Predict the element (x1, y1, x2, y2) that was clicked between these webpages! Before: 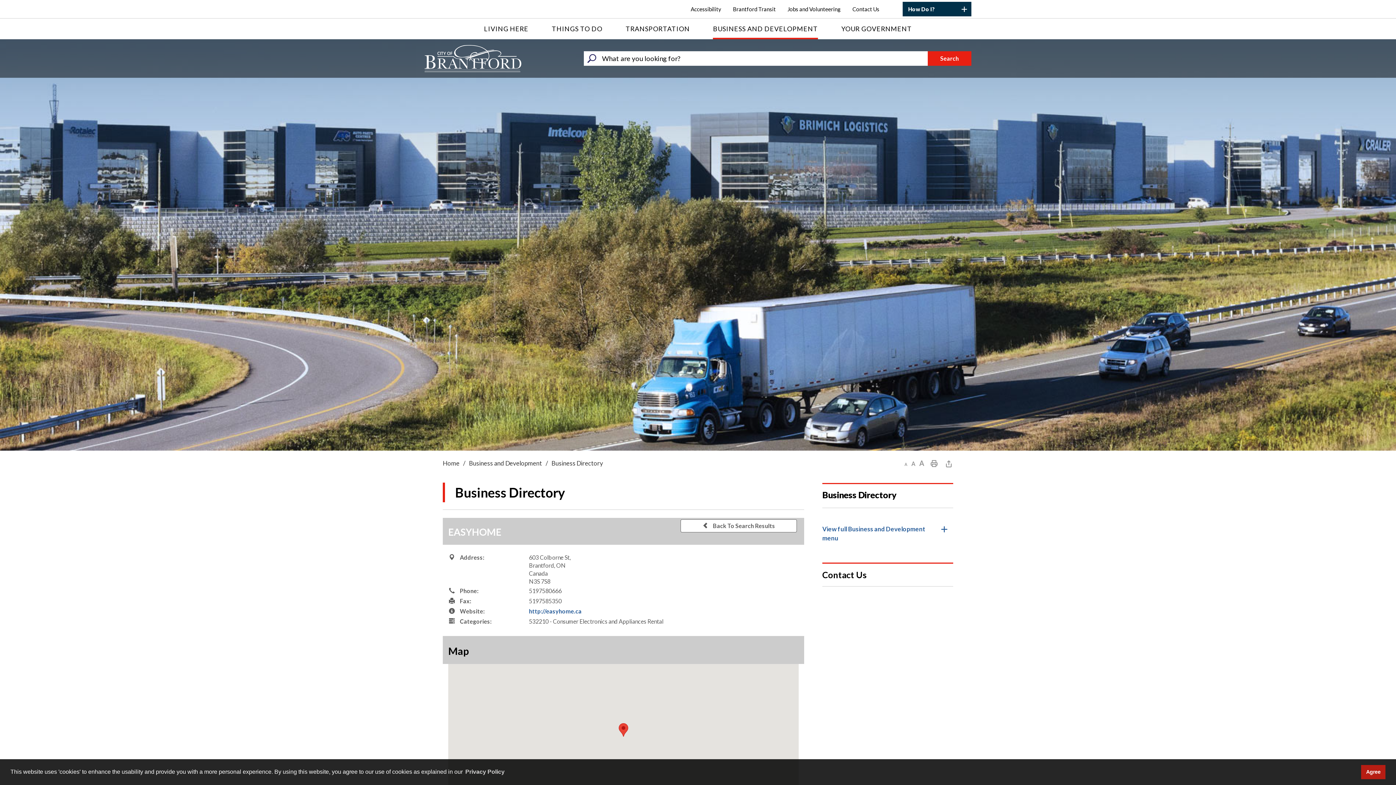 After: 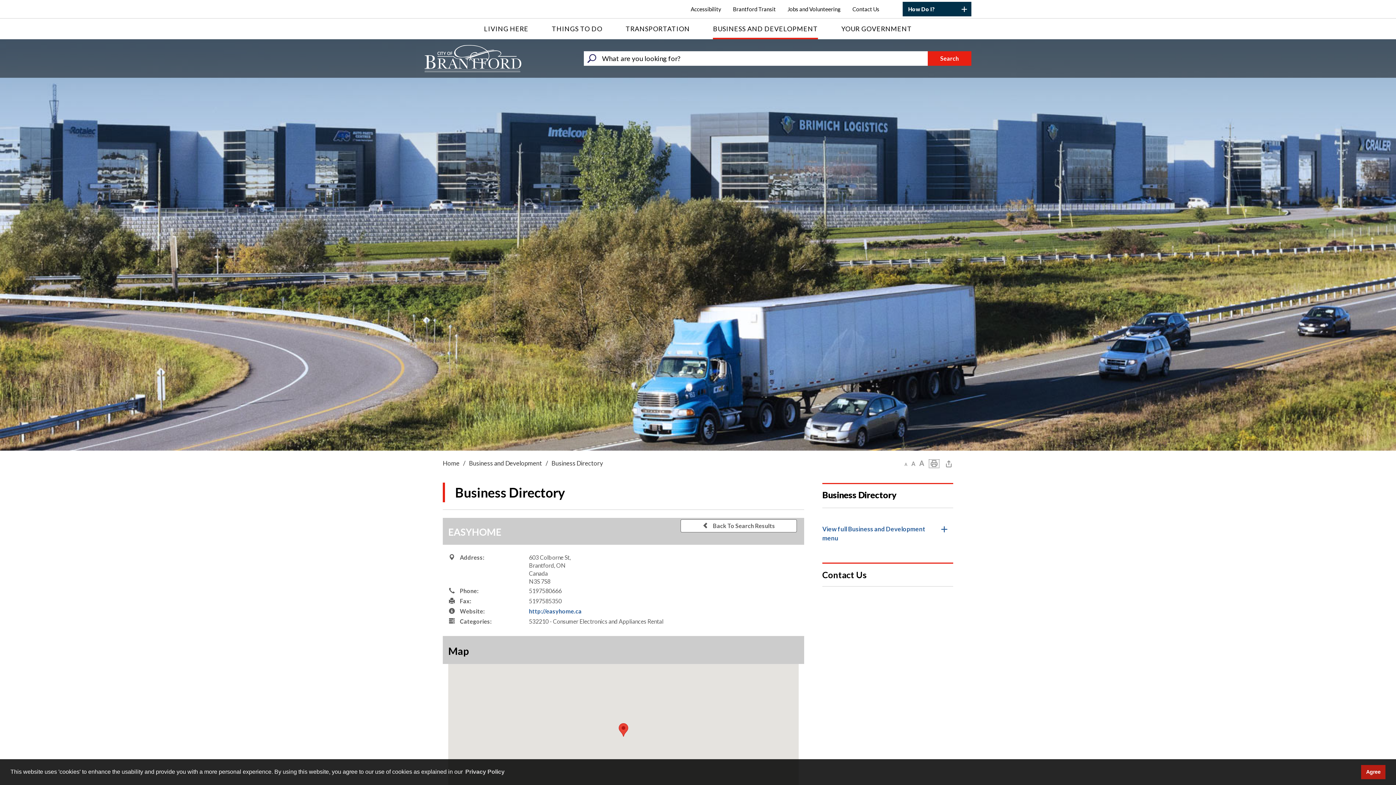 Action: bbox: (929, 460, 938, 467)